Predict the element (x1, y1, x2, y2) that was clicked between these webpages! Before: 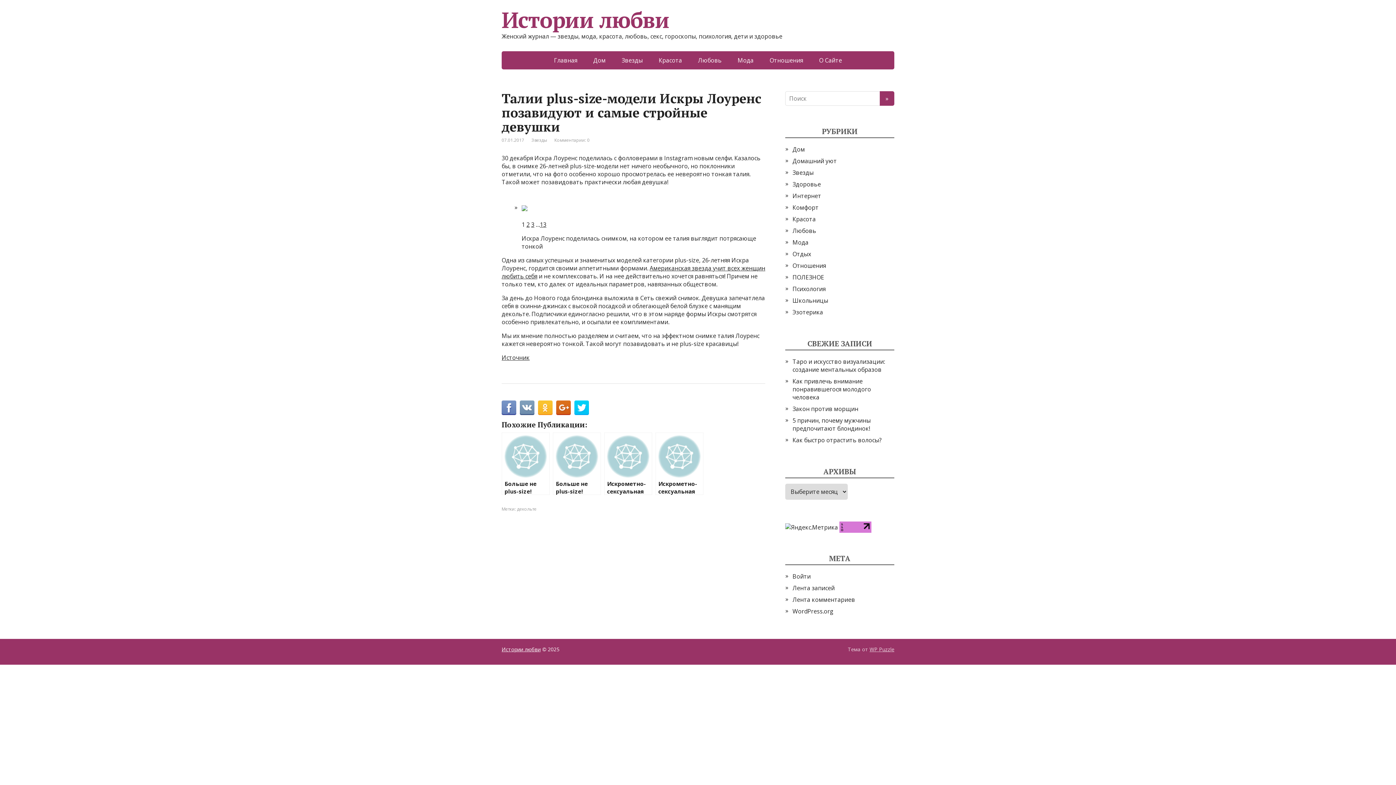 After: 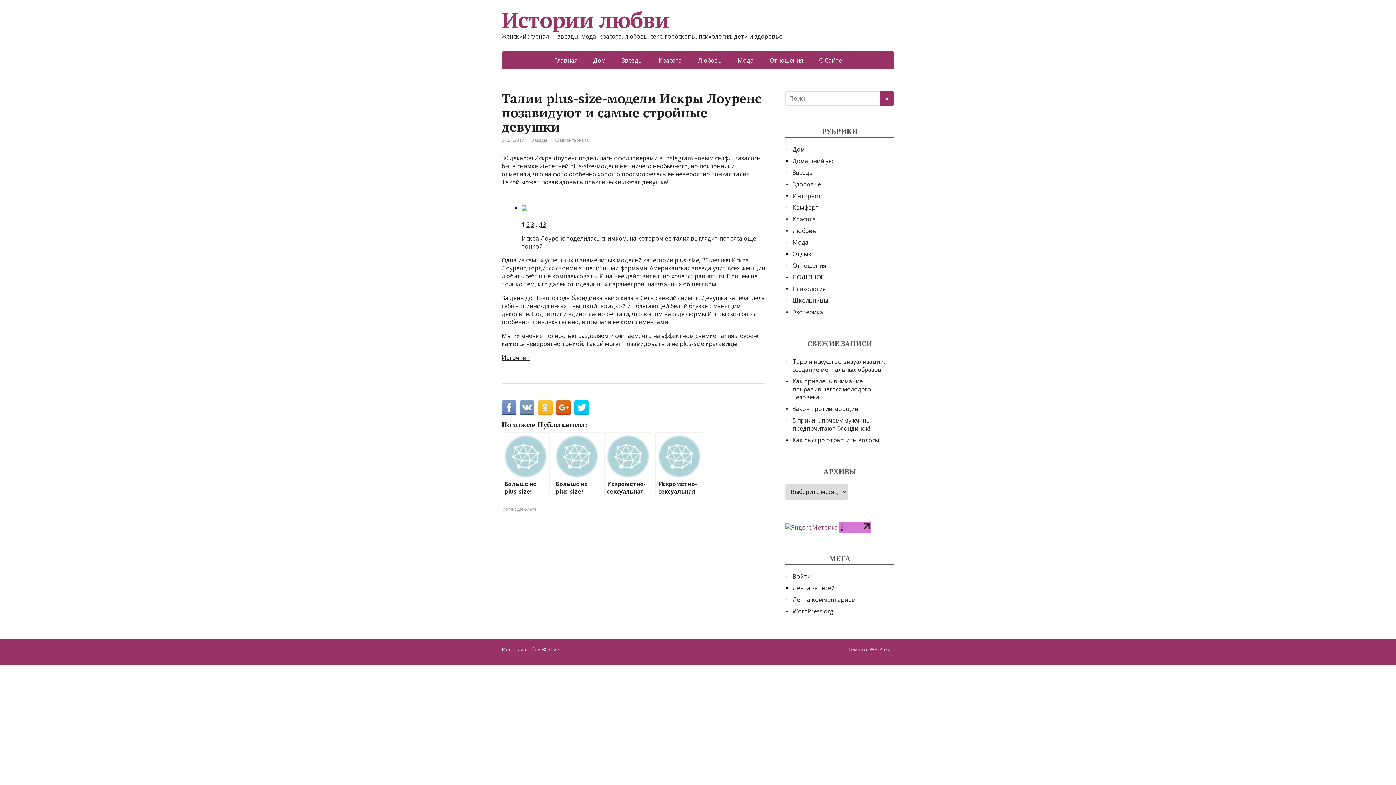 Action: bbox: (785, 522, 838, 530)